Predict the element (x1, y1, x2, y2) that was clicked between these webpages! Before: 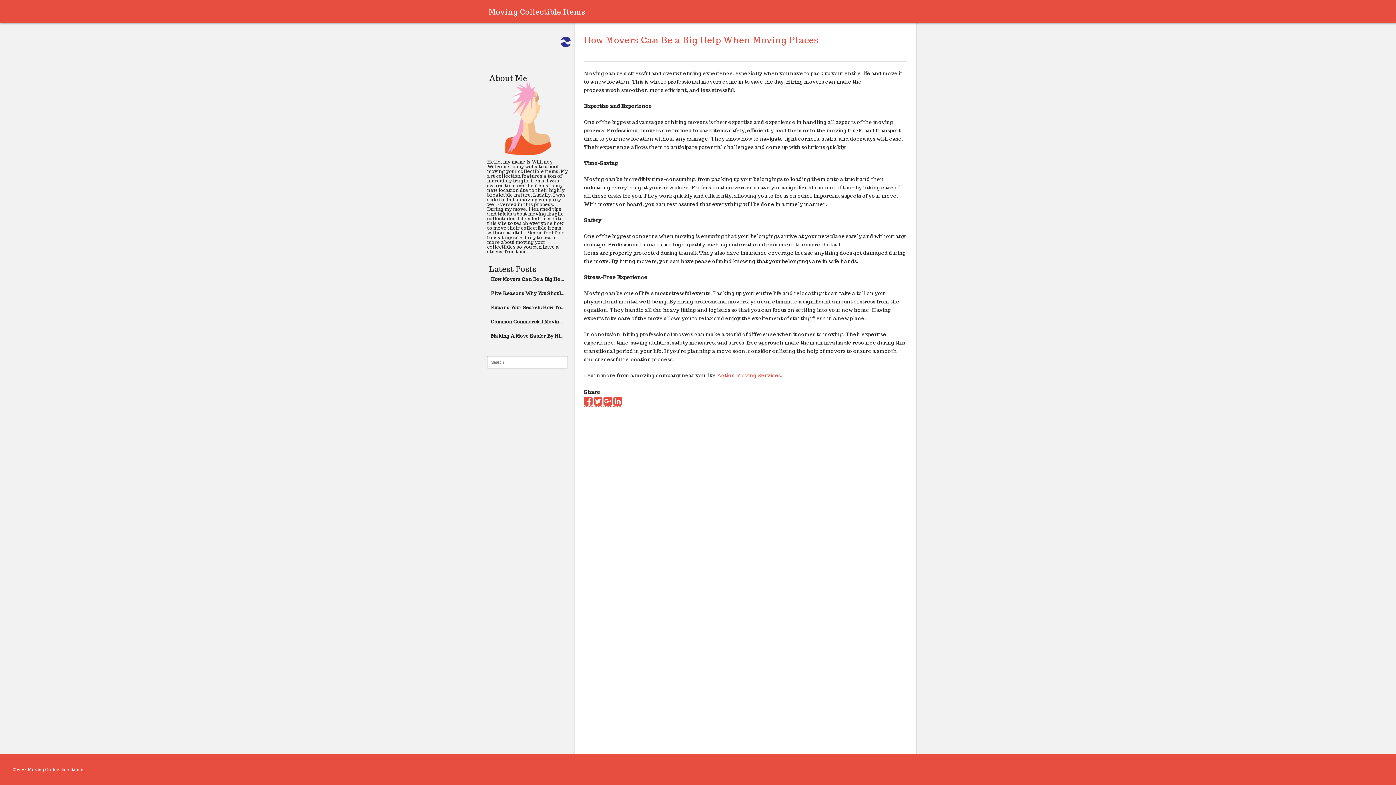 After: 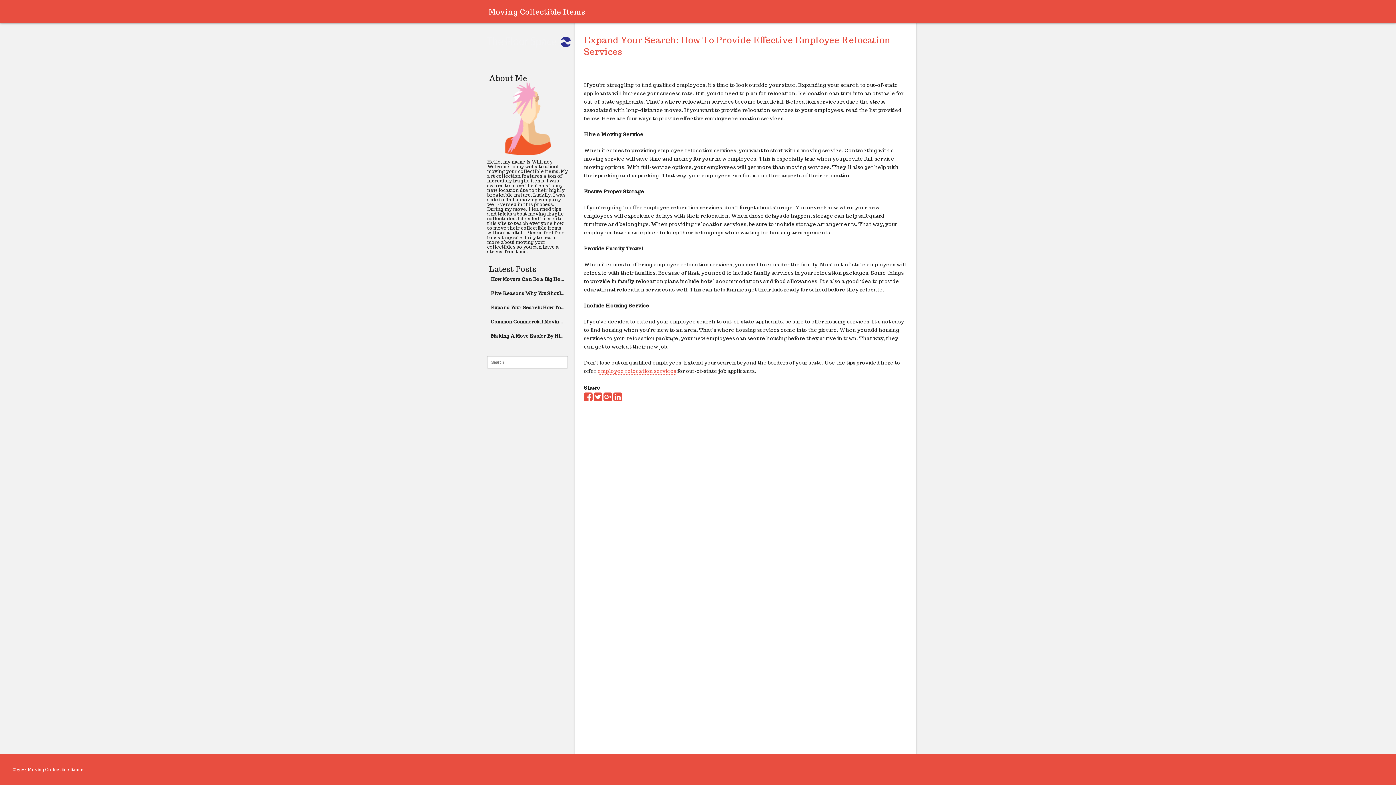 Action: bbox: (487, 301, 568, 314) label: Expand Your Search: How To Provide Effective Employee Relocation Services 10 Jan, 2023